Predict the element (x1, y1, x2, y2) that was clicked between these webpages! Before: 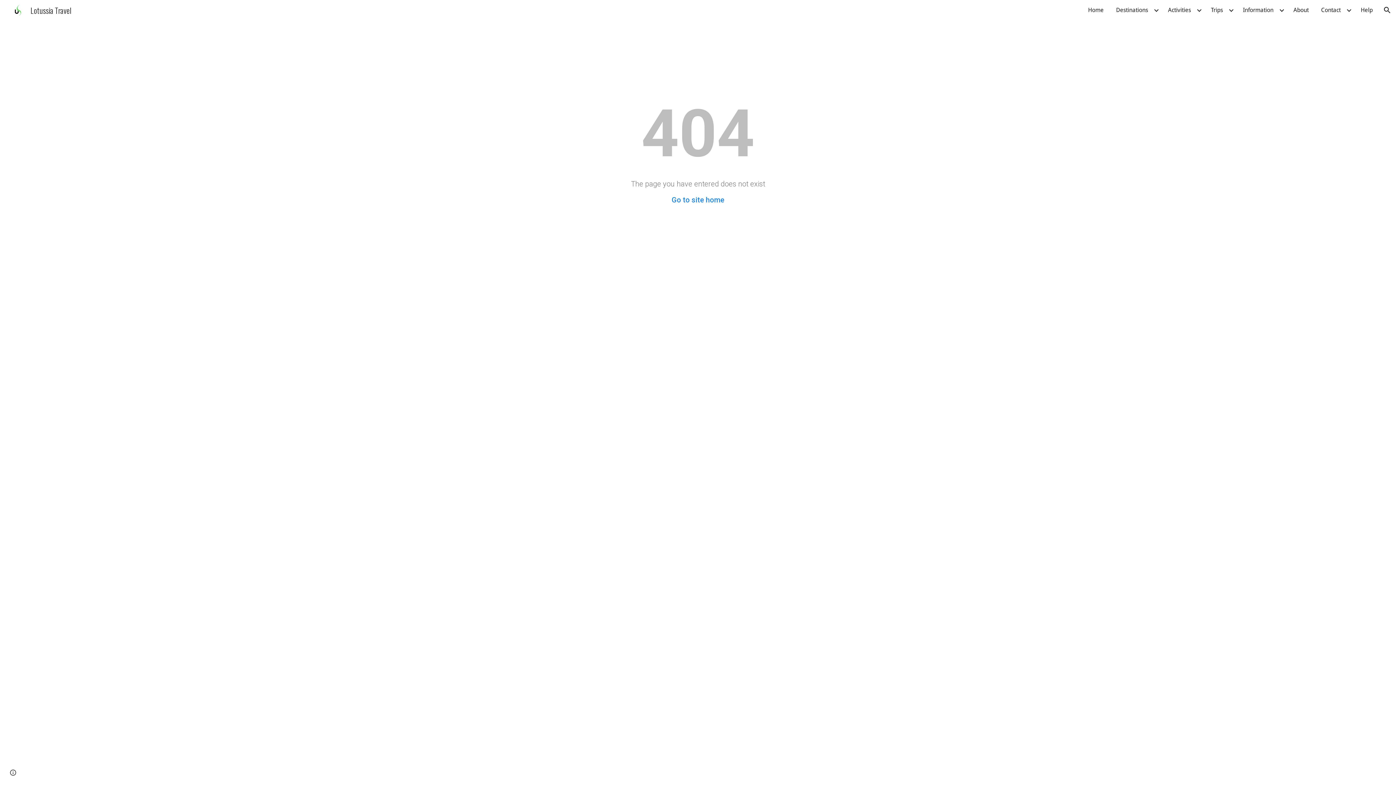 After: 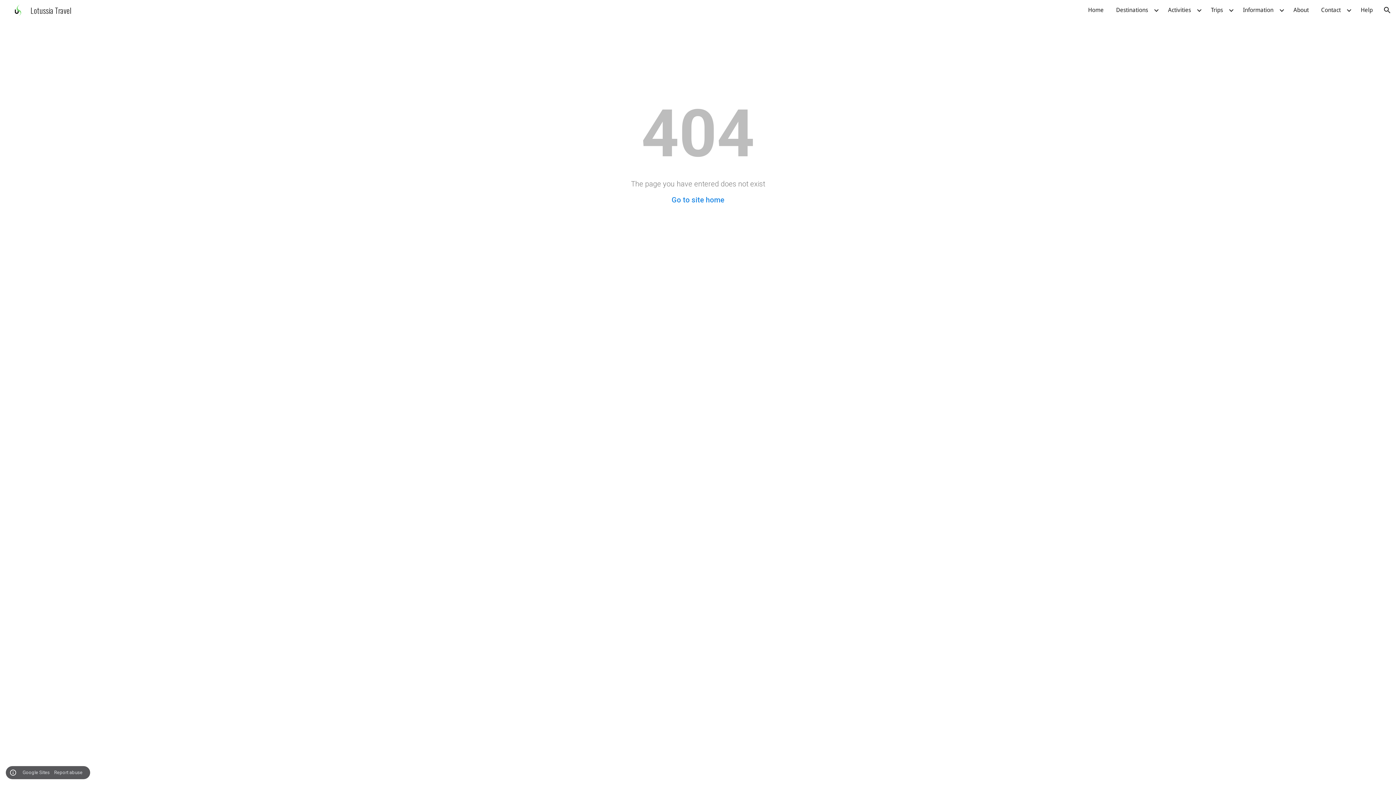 Action: bbox: (8, 768, 18, 778) label: Site actions